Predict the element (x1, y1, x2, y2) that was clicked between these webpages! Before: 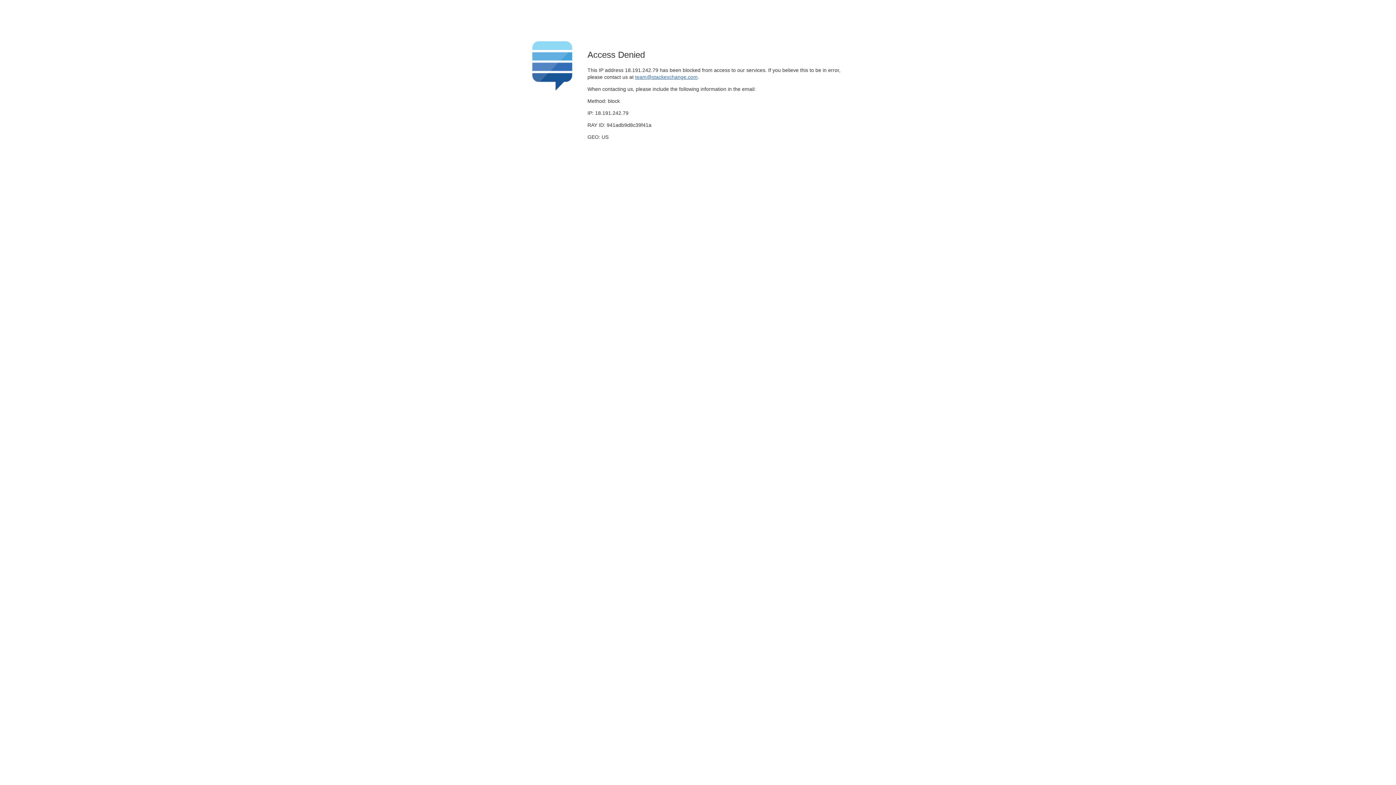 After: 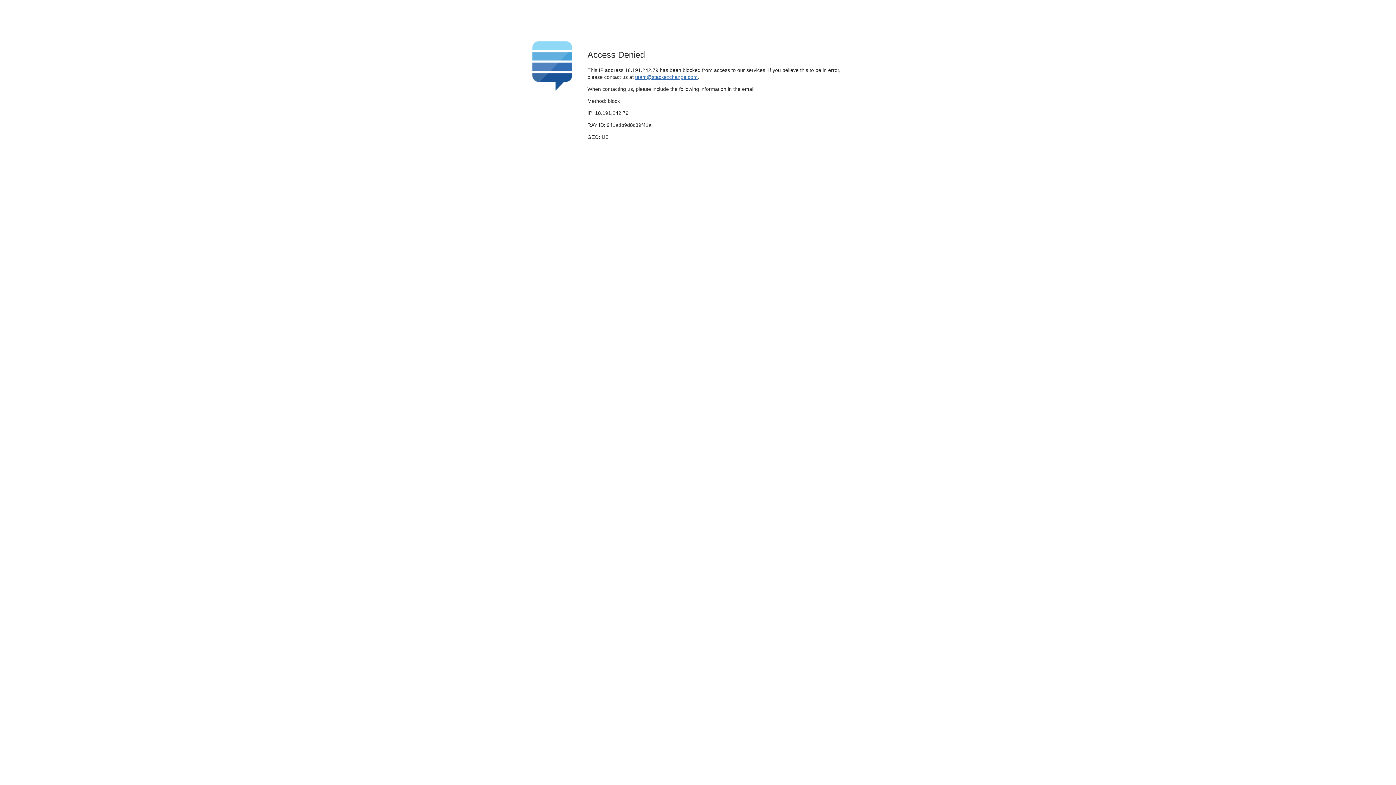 Action: label: team@stackexchange.com bbox: (635, 74, 697, 79)